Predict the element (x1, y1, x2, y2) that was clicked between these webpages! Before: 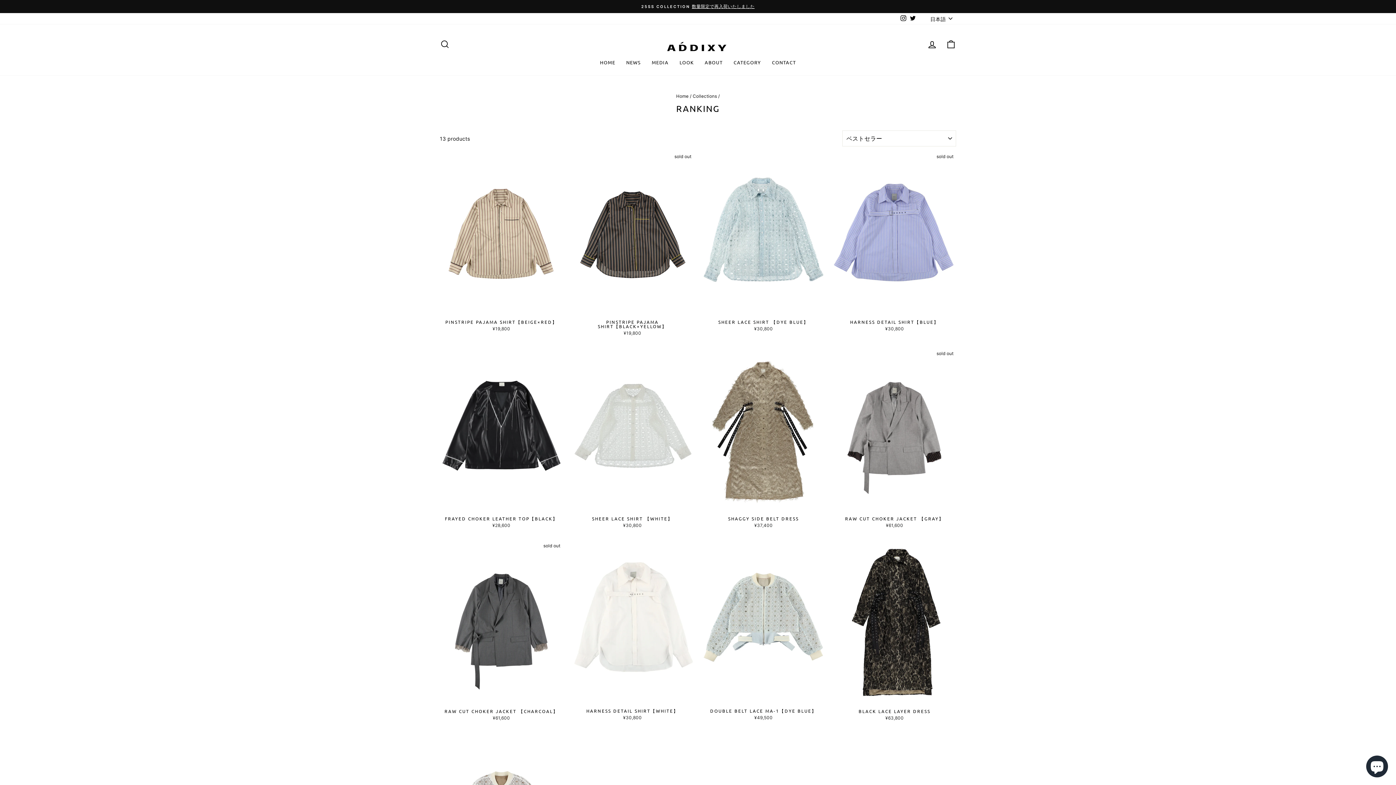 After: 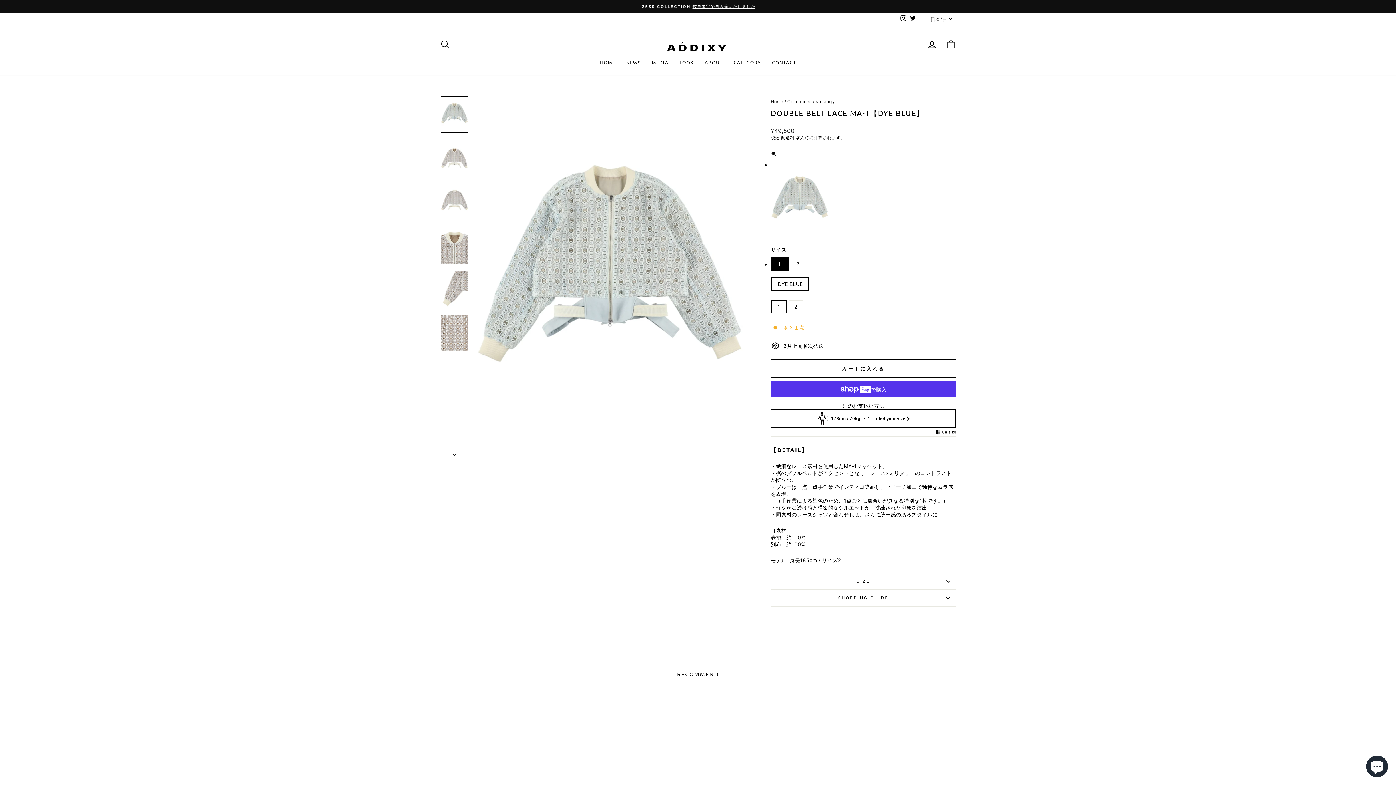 Action: label: Quick view
DOUBLE BELT LACE MA-1【DYE BLUE】
¥49,500 bbox: (702, 541, 825, 723)